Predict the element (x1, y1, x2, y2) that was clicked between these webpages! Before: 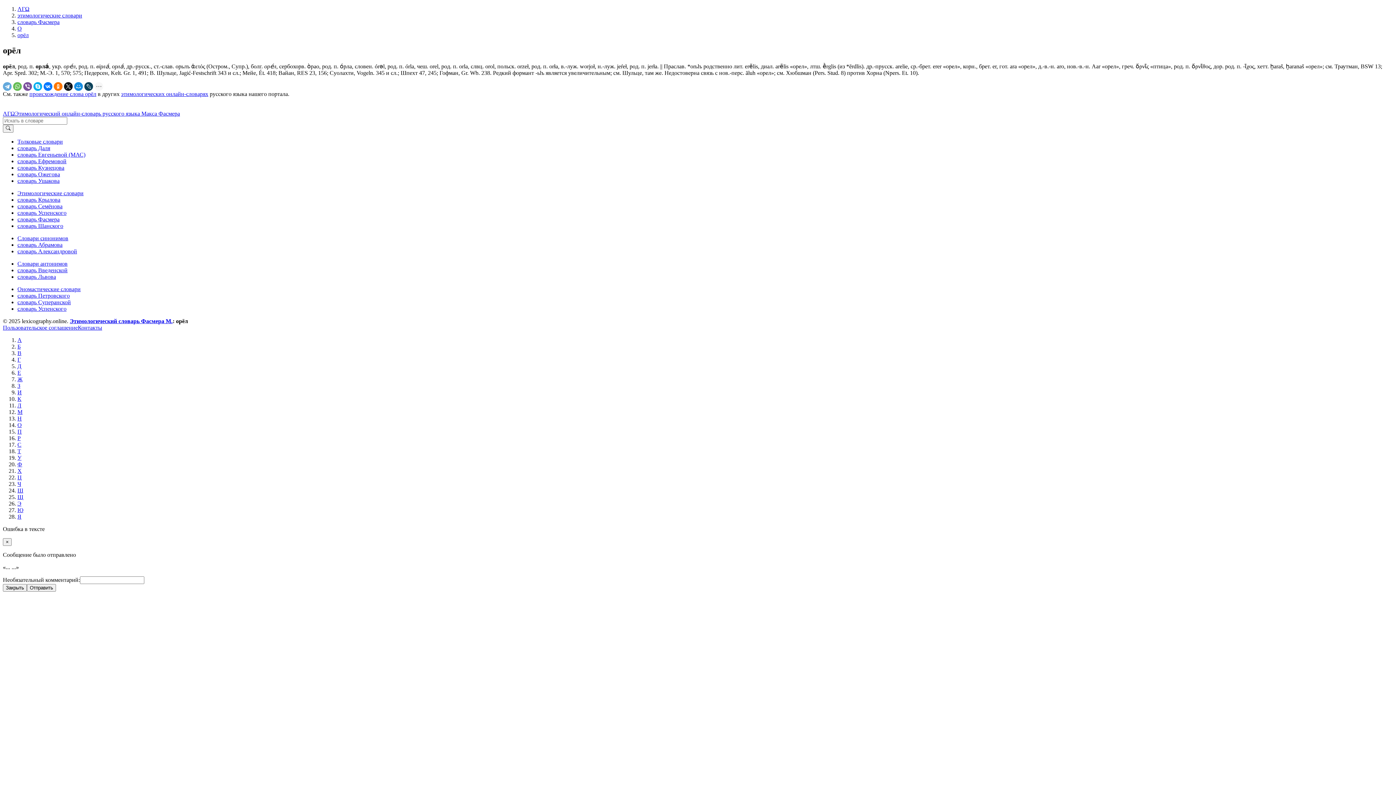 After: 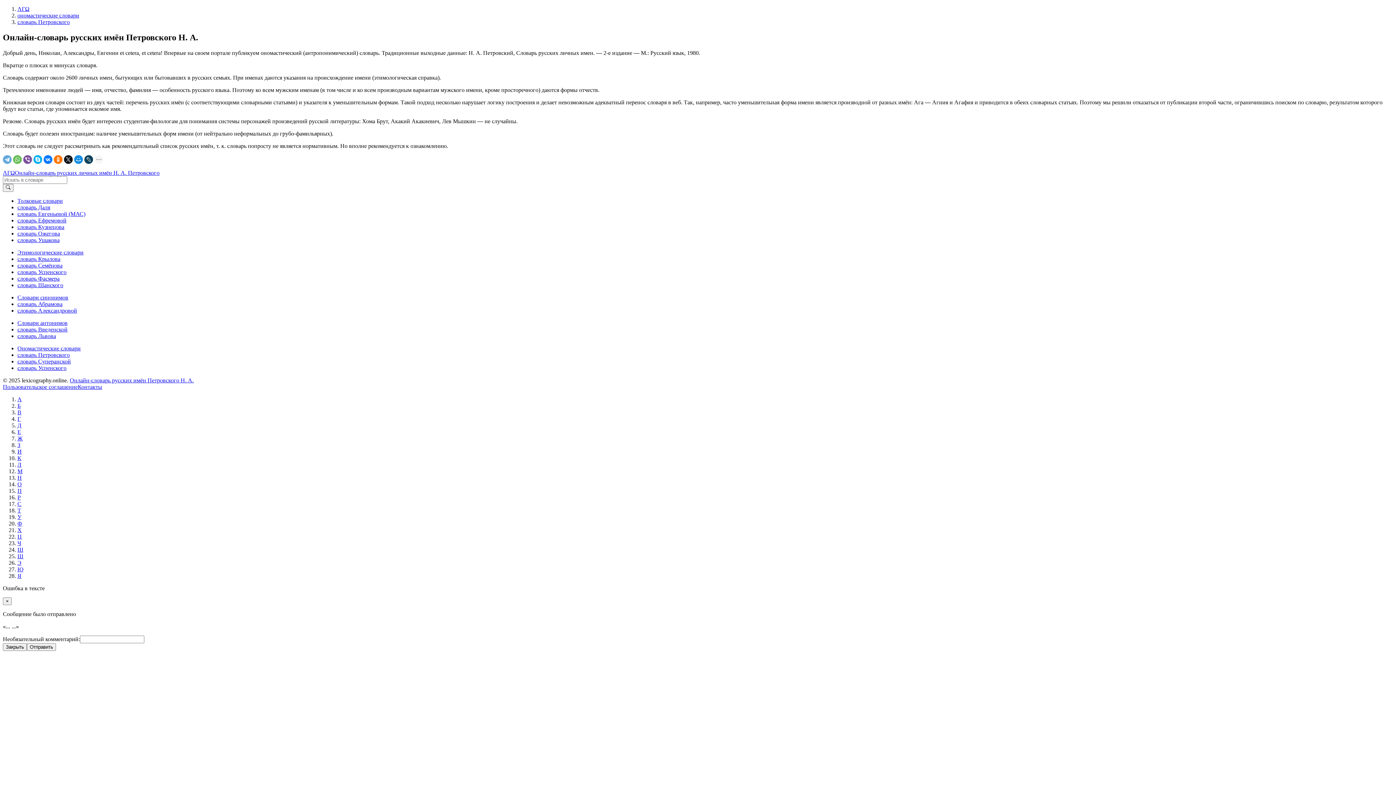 Action: bbox: (17, 292, 69, 298) label: словарь Петровского